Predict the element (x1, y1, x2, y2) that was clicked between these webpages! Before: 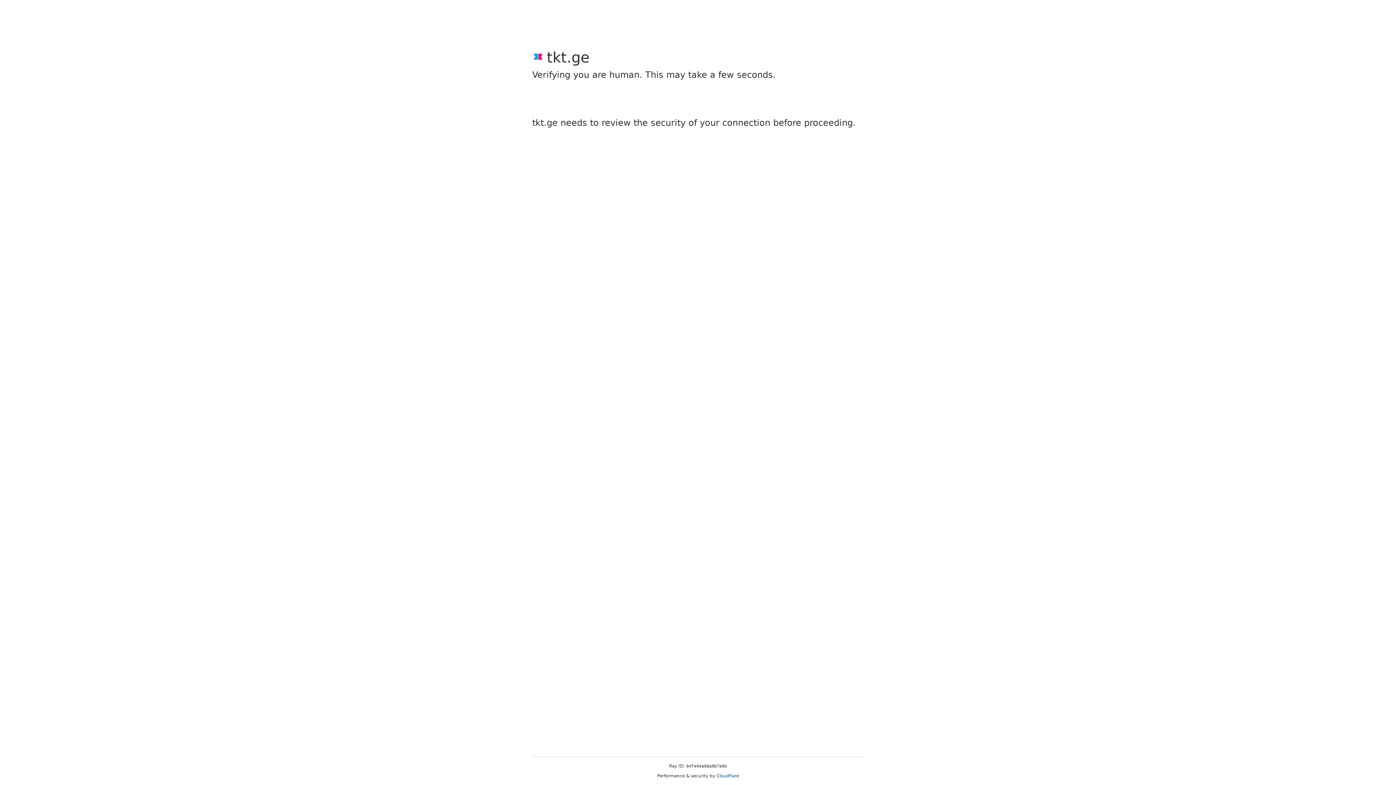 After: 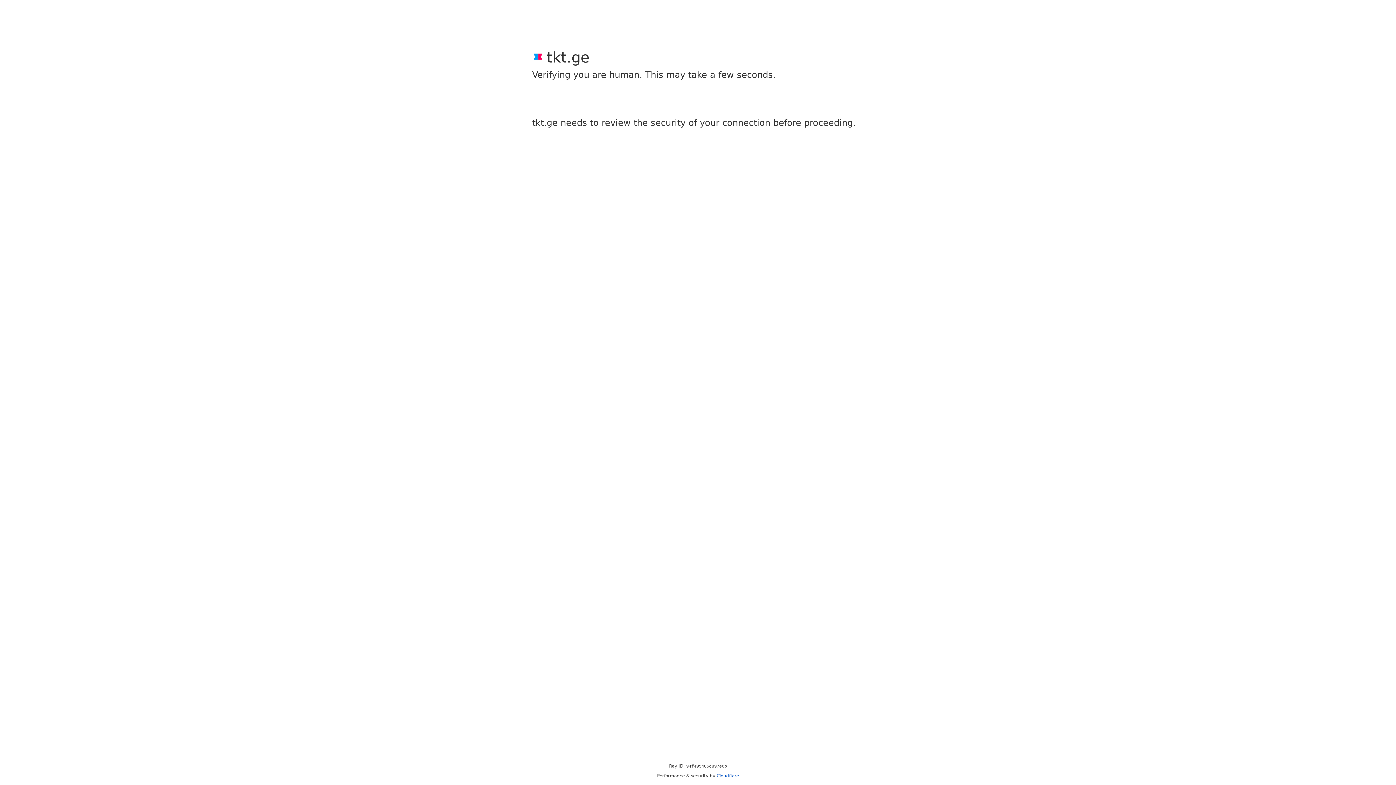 Action: label: Cloudflare bbox: (716, 773, 739, 778)